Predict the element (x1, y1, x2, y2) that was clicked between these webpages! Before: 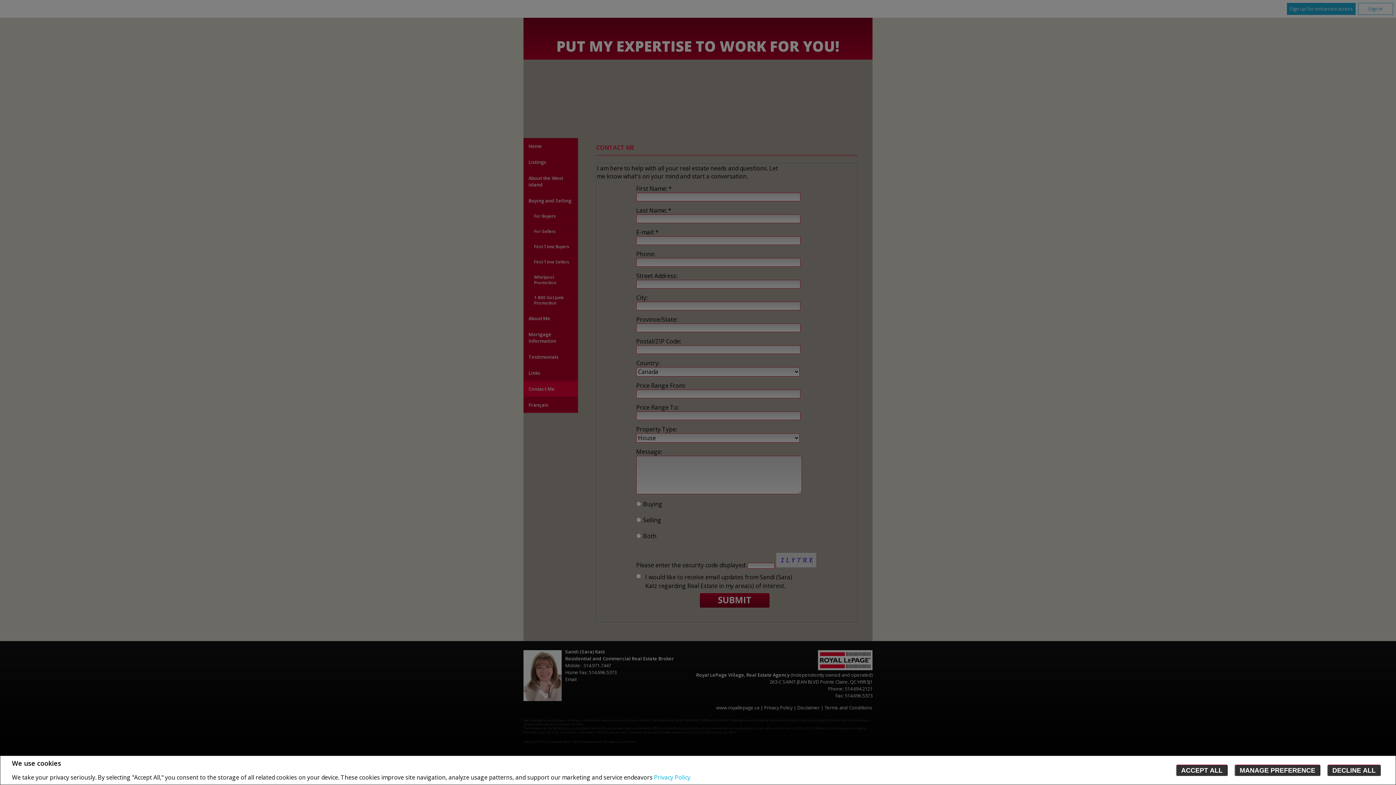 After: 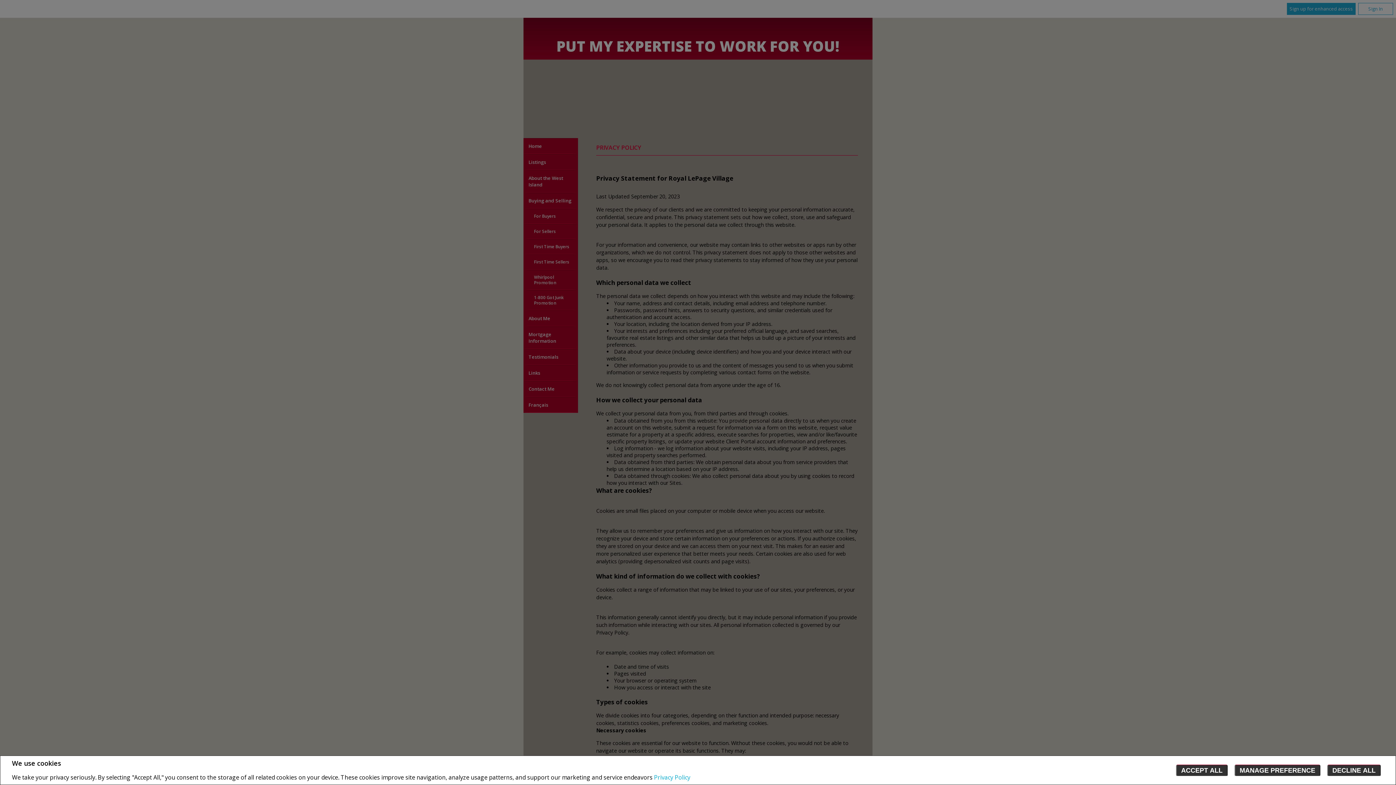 Action: bbox: (654, 773, 690, 781) label: Privacy Policy